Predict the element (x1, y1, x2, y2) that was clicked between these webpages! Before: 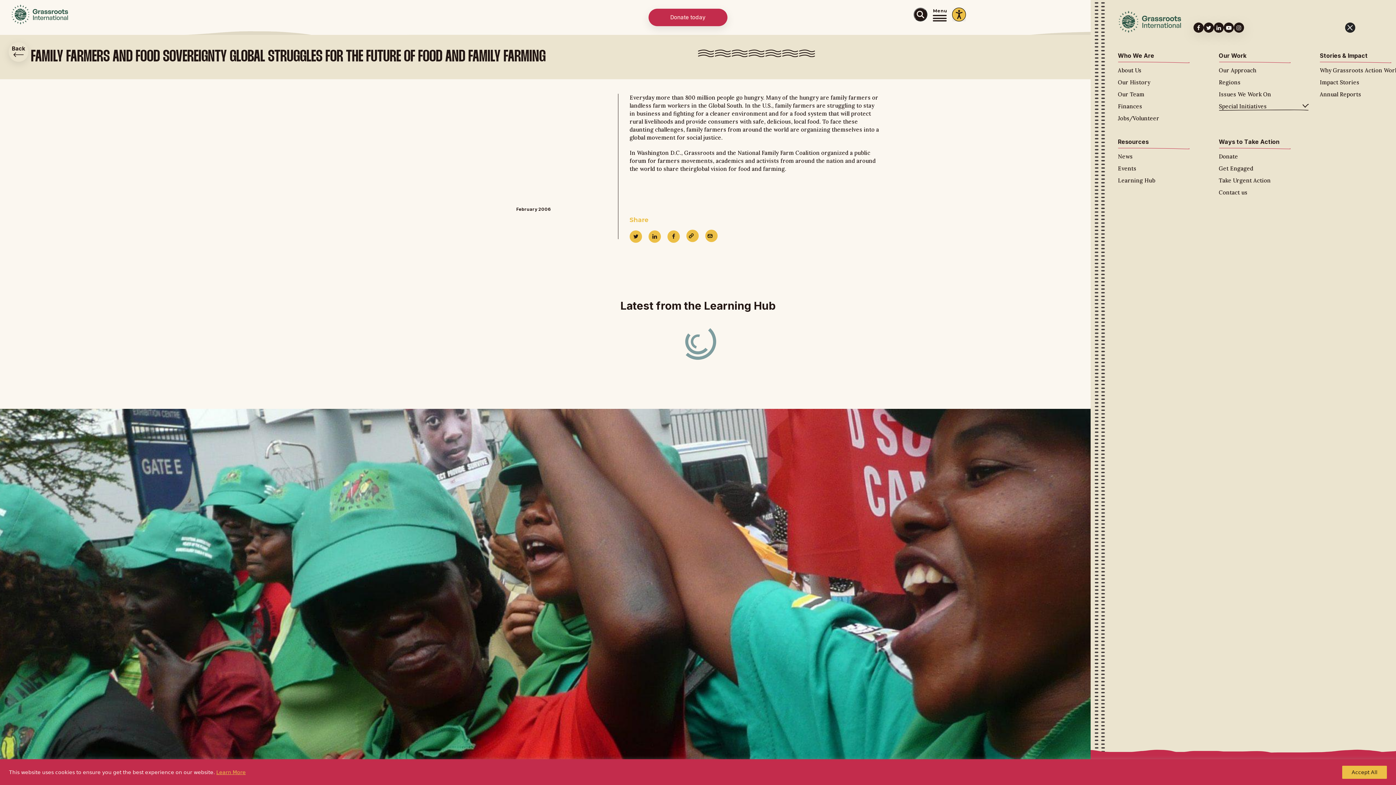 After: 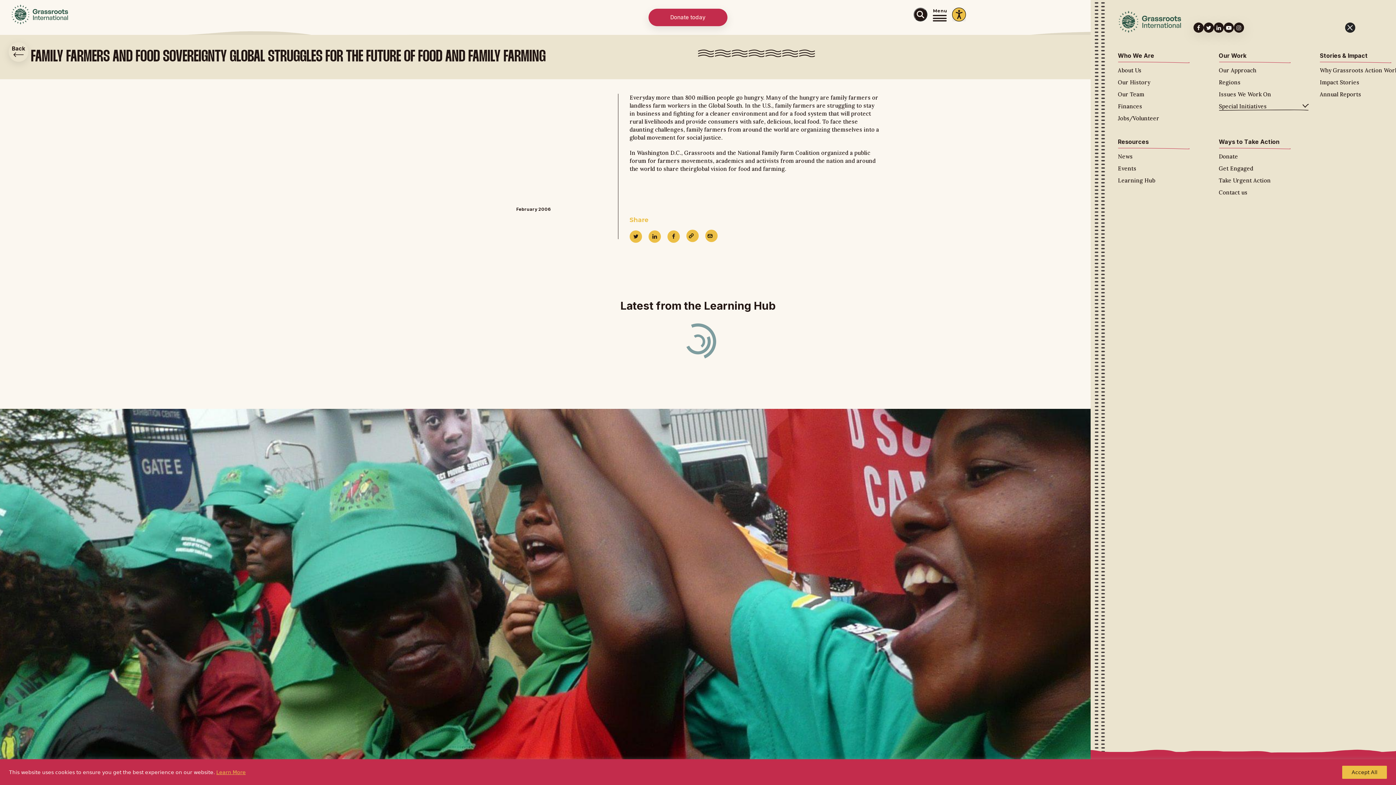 Action: bbox: (686, 229, 698, 242)